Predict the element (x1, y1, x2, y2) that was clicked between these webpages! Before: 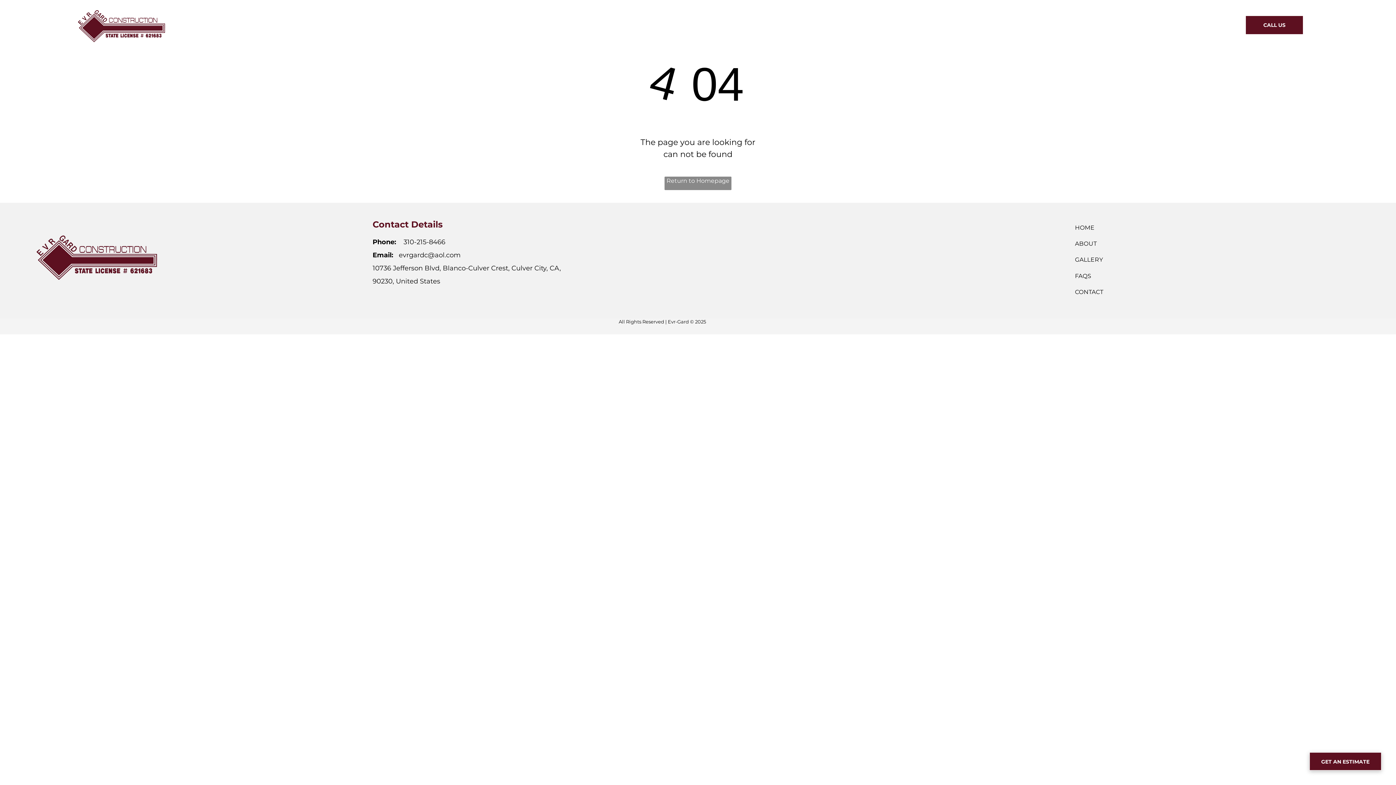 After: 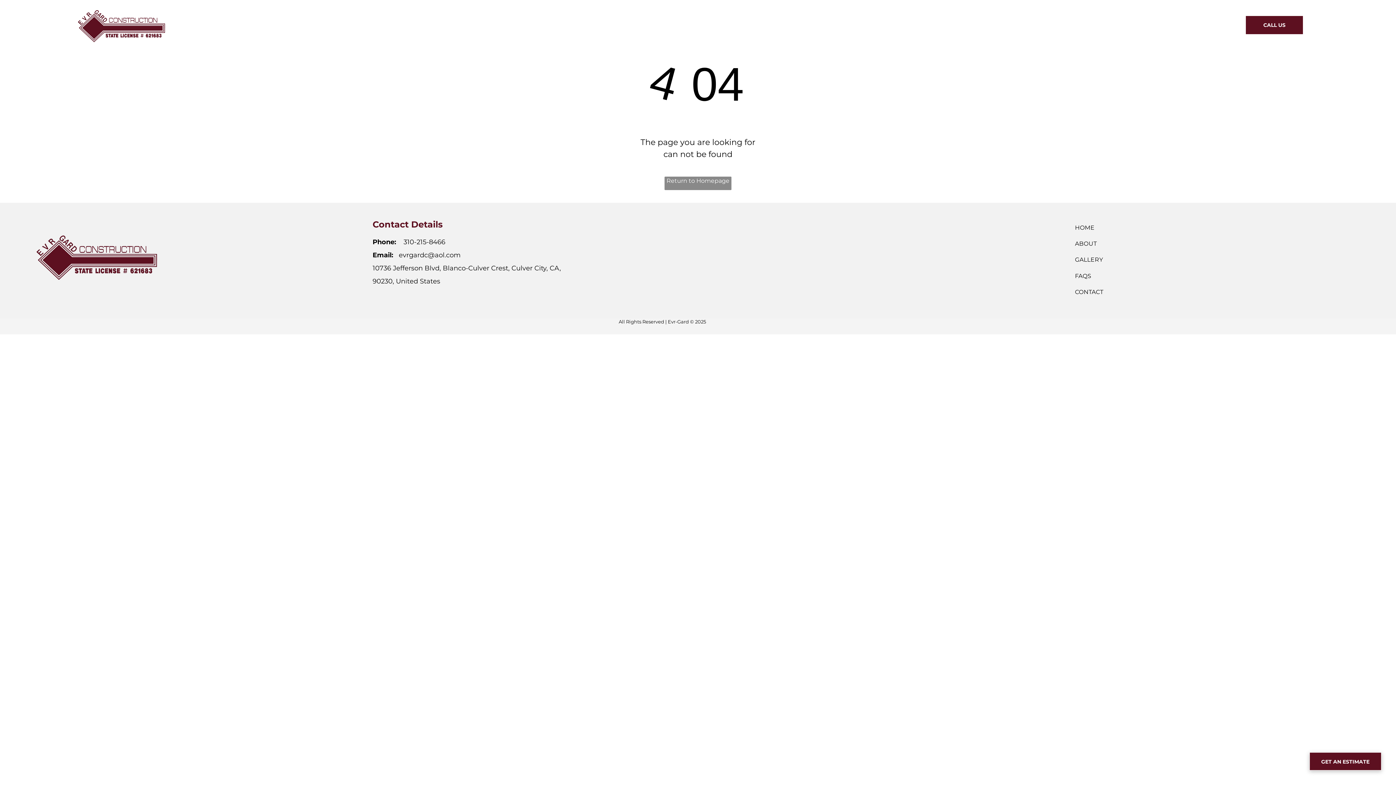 Action: bbox: (403, 238, 445, 246) label: 310-215-8466